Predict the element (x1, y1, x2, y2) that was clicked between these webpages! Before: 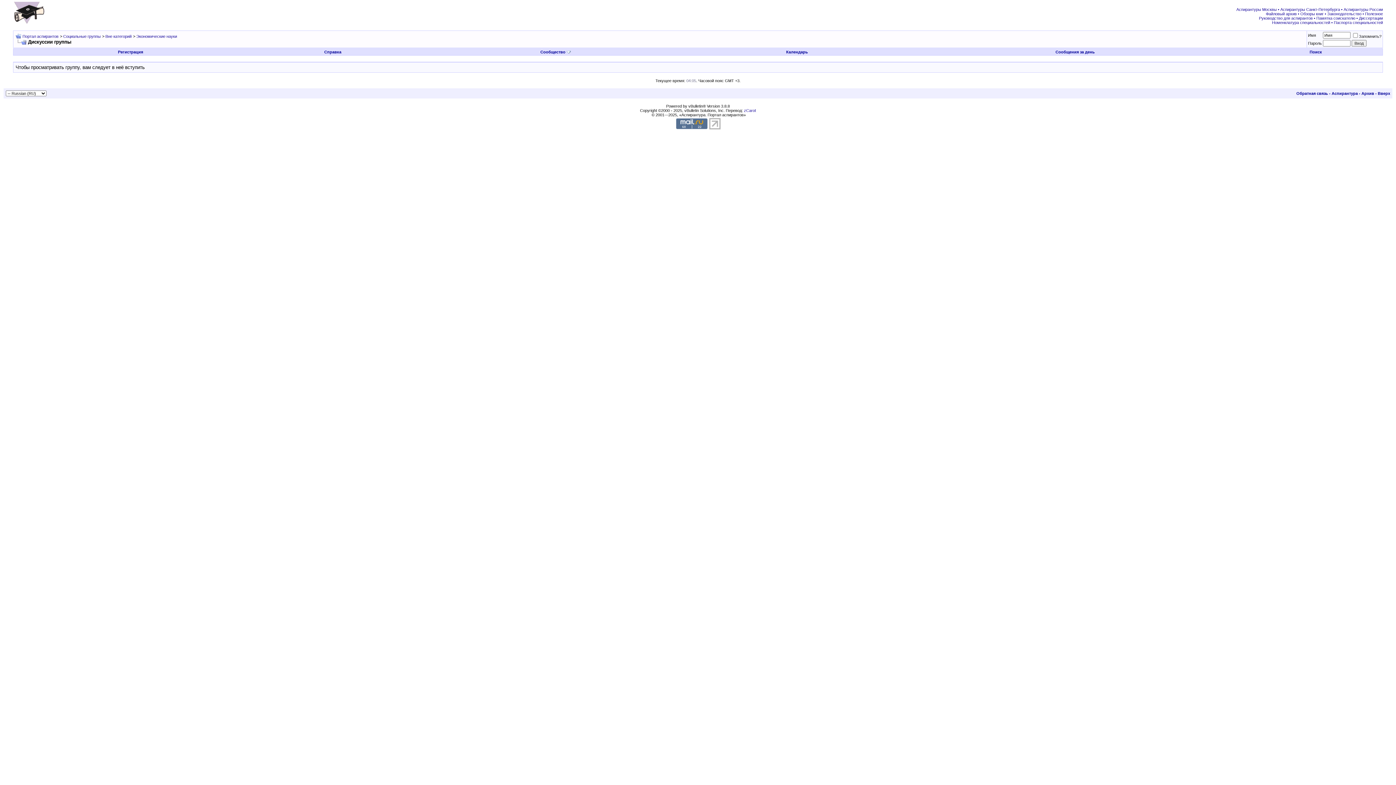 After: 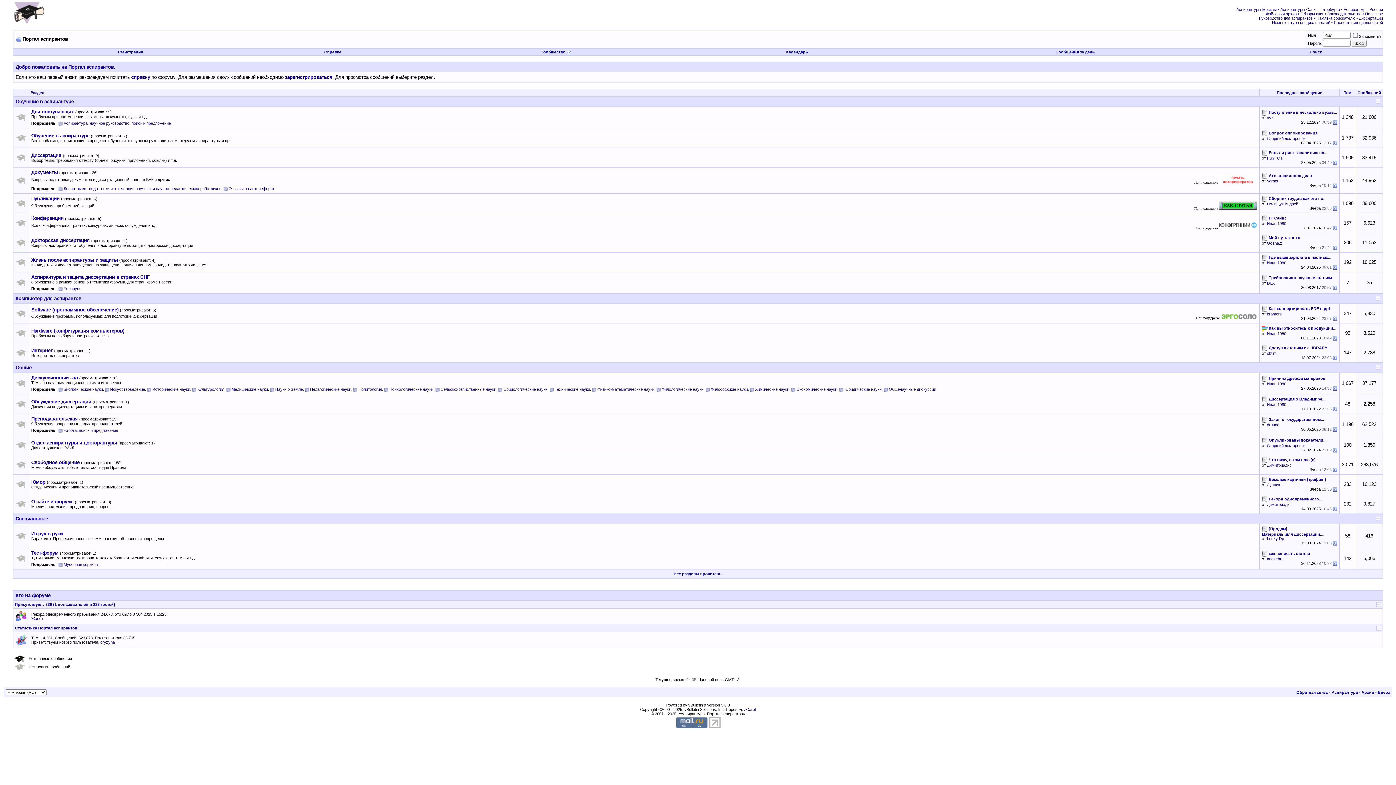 Action: bbox: (3, 20, 50, 25)